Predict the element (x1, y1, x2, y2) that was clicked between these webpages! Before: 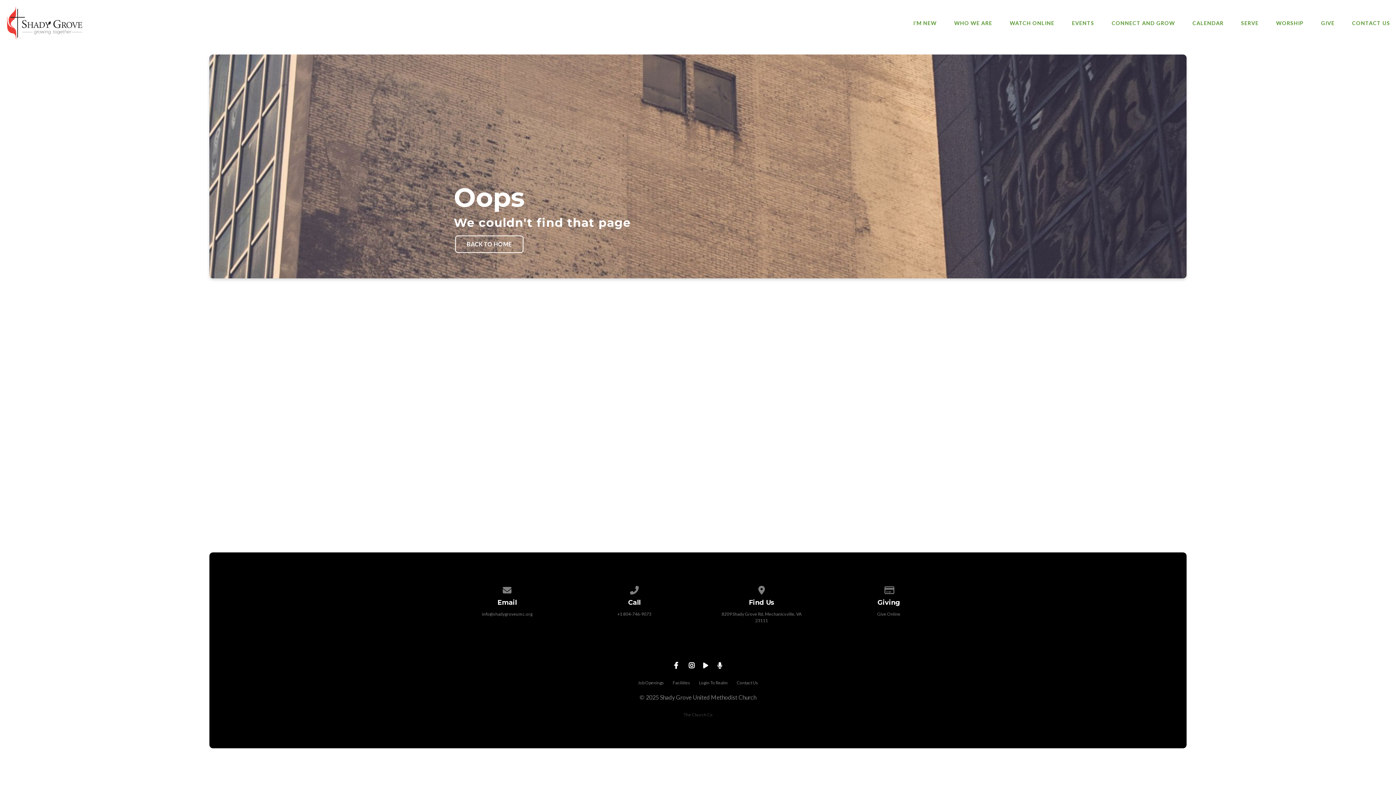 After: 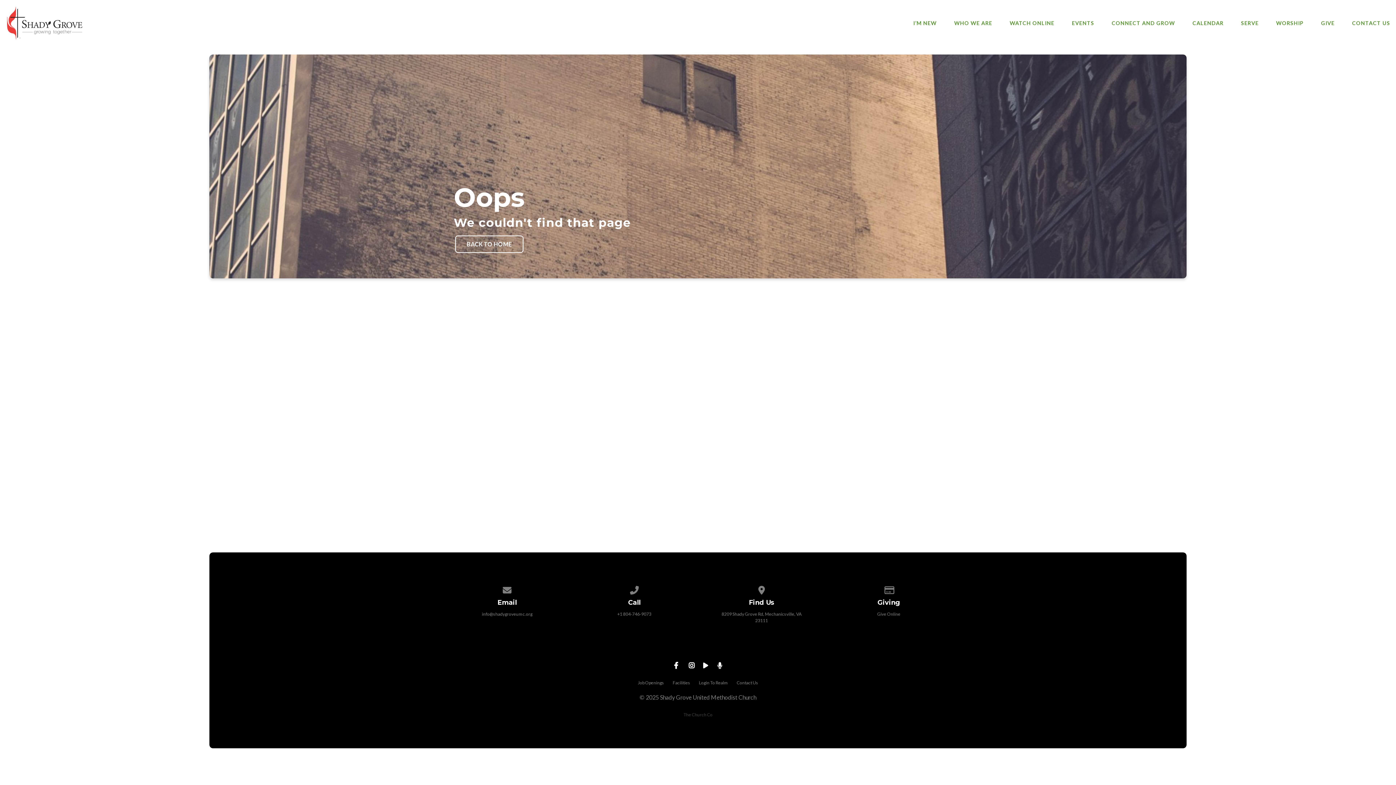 Action: bbox: (877, 611, 900, 616) label: Give Online